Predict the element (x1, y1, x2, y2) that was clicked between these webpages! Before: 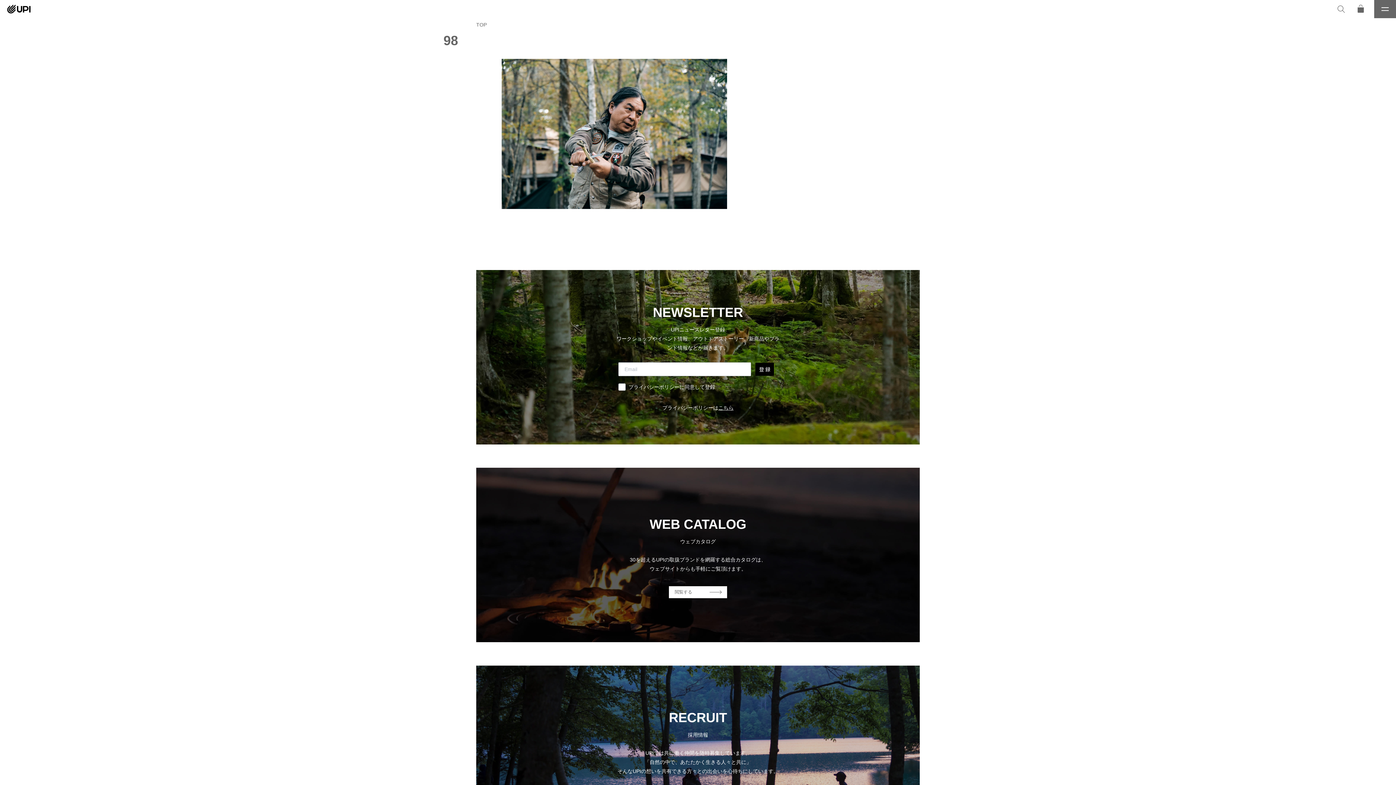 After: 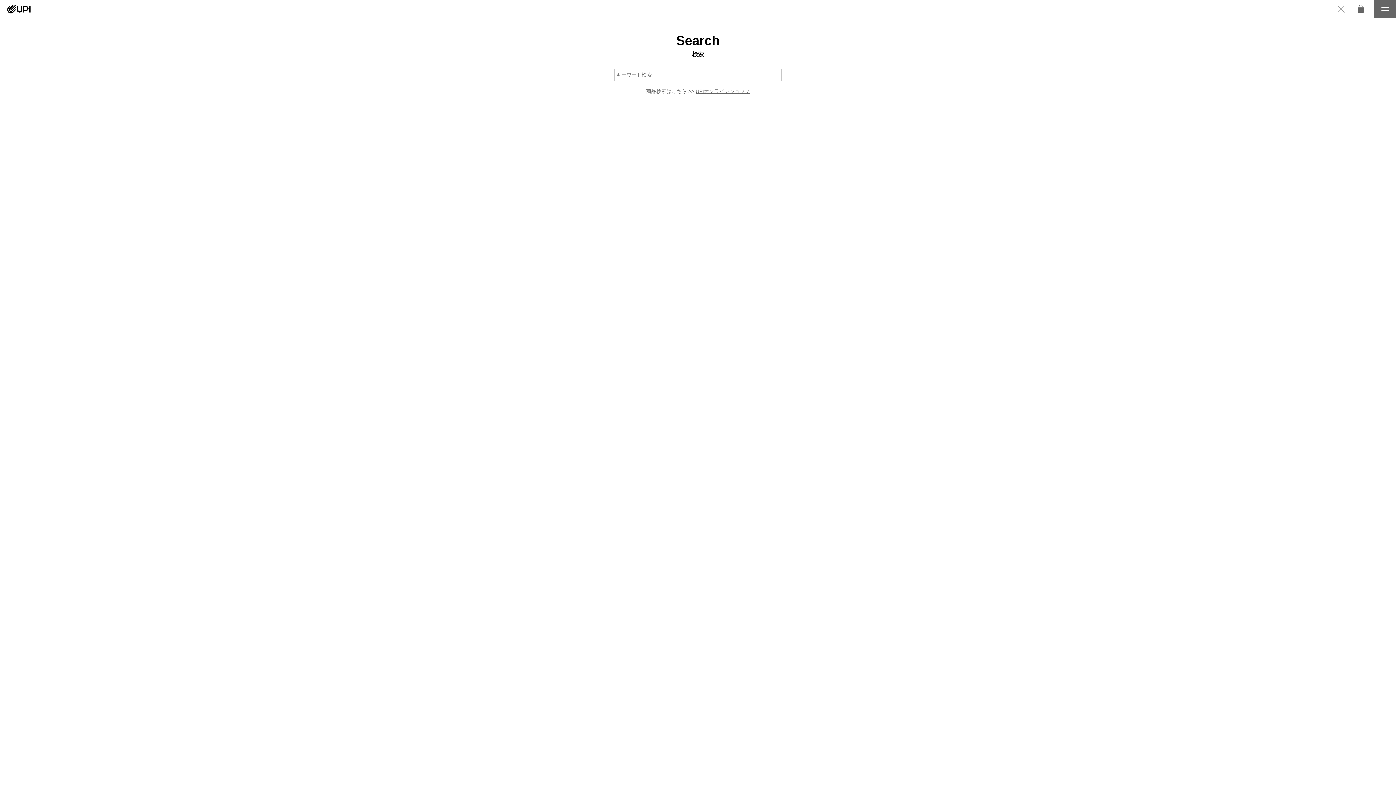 Action: label: 検索 bbox: (1332, 0, 1350, 18)